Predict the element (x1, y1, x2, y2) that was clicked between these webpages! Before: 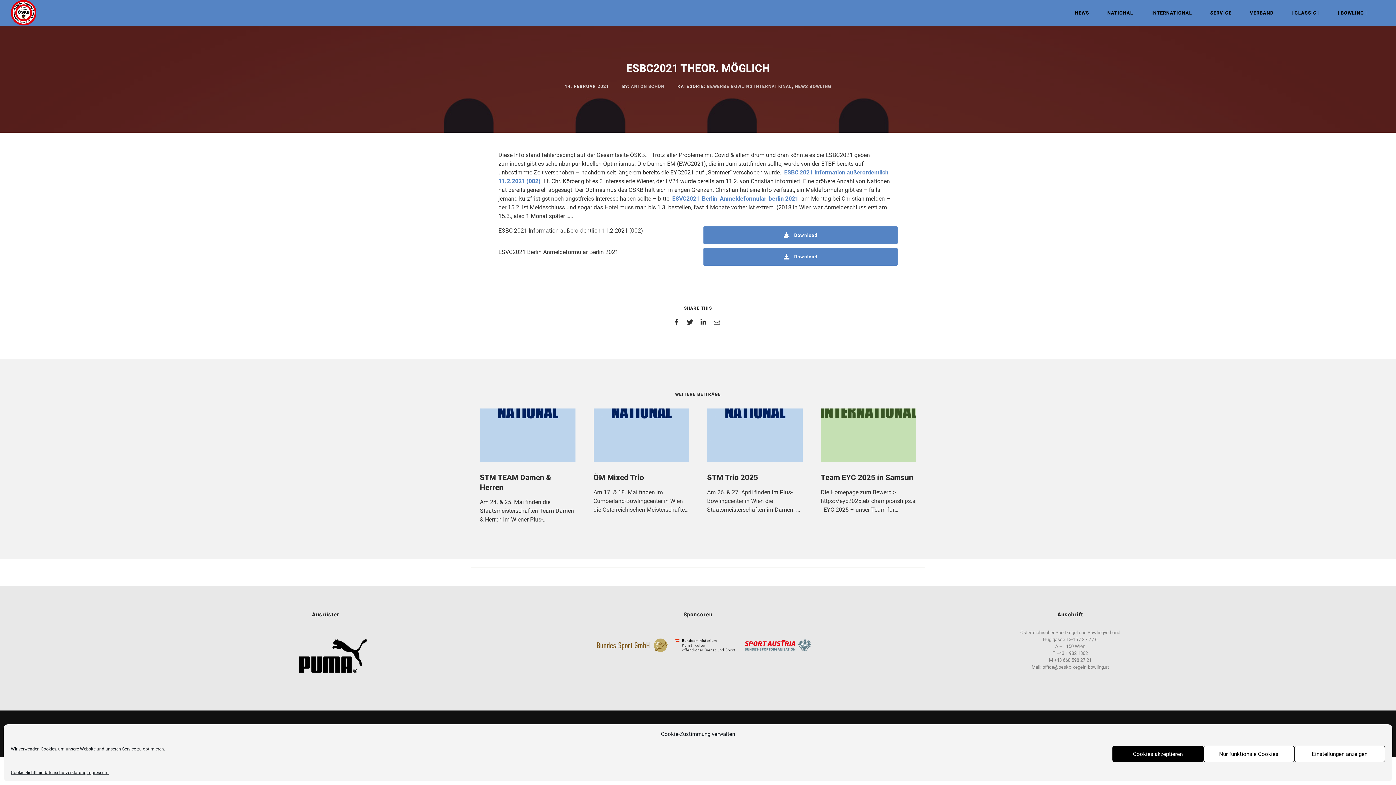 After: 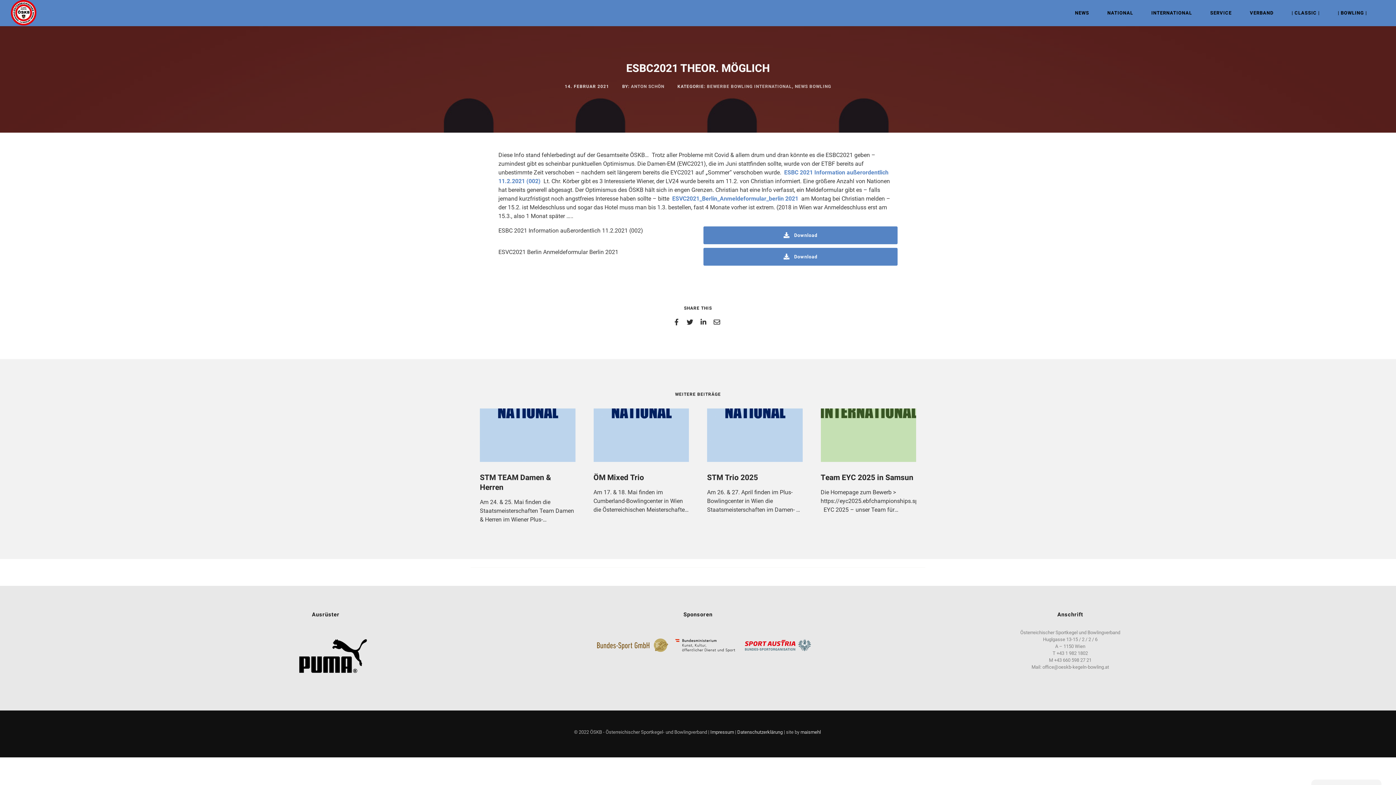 Action: label: Nur funktionale Cookies bbox: (1203, 746, 1294, 762)